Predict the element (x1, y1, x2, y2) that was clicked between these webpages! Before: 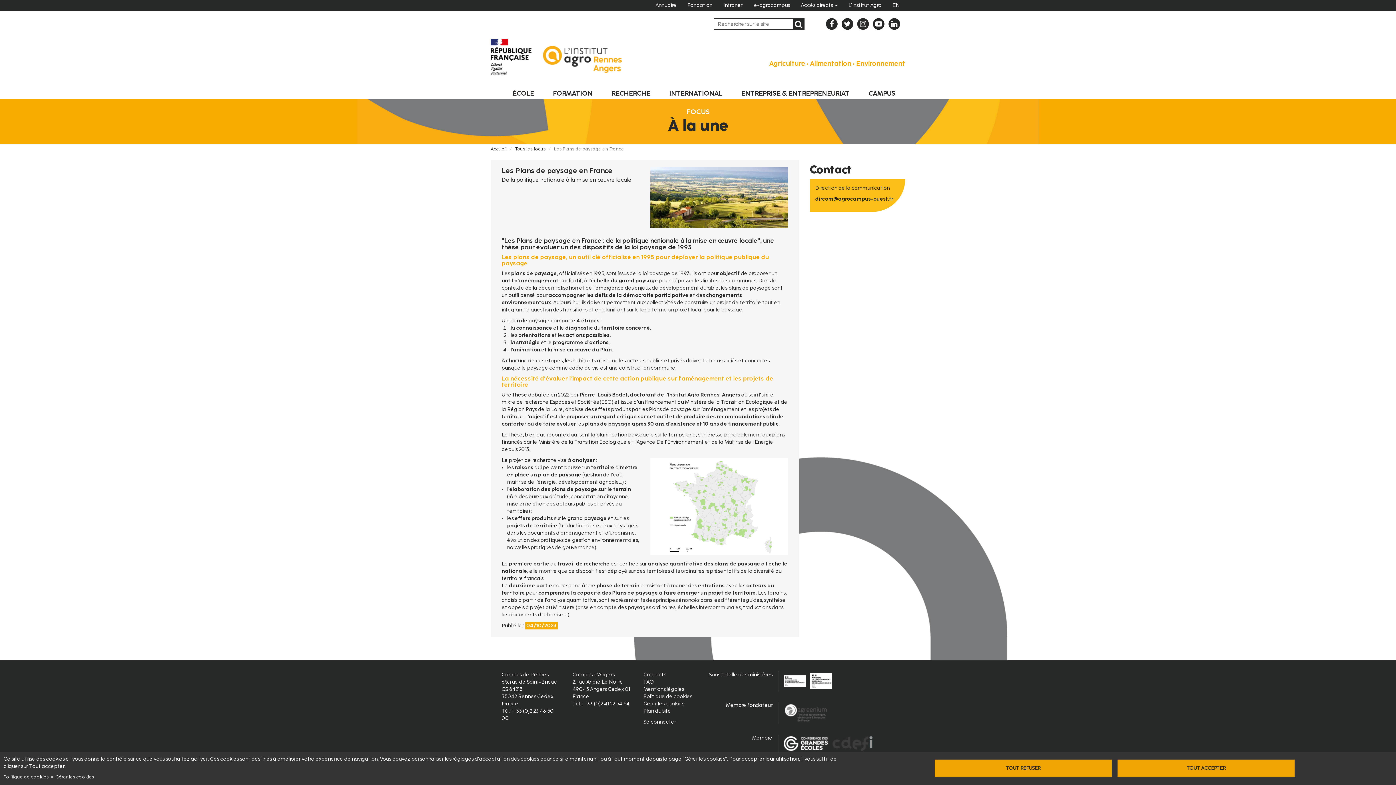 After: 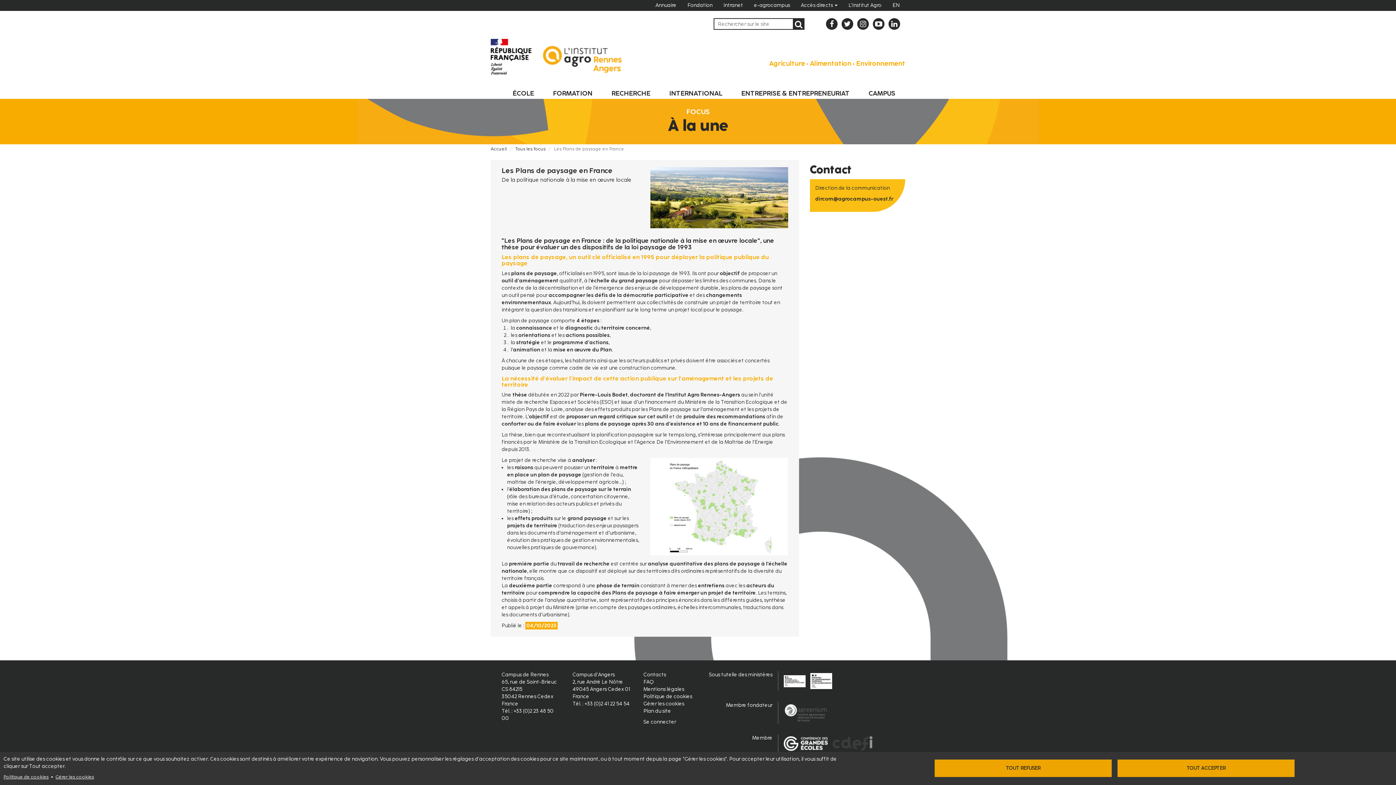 Action: bbox: (784, 678, 805, 684)